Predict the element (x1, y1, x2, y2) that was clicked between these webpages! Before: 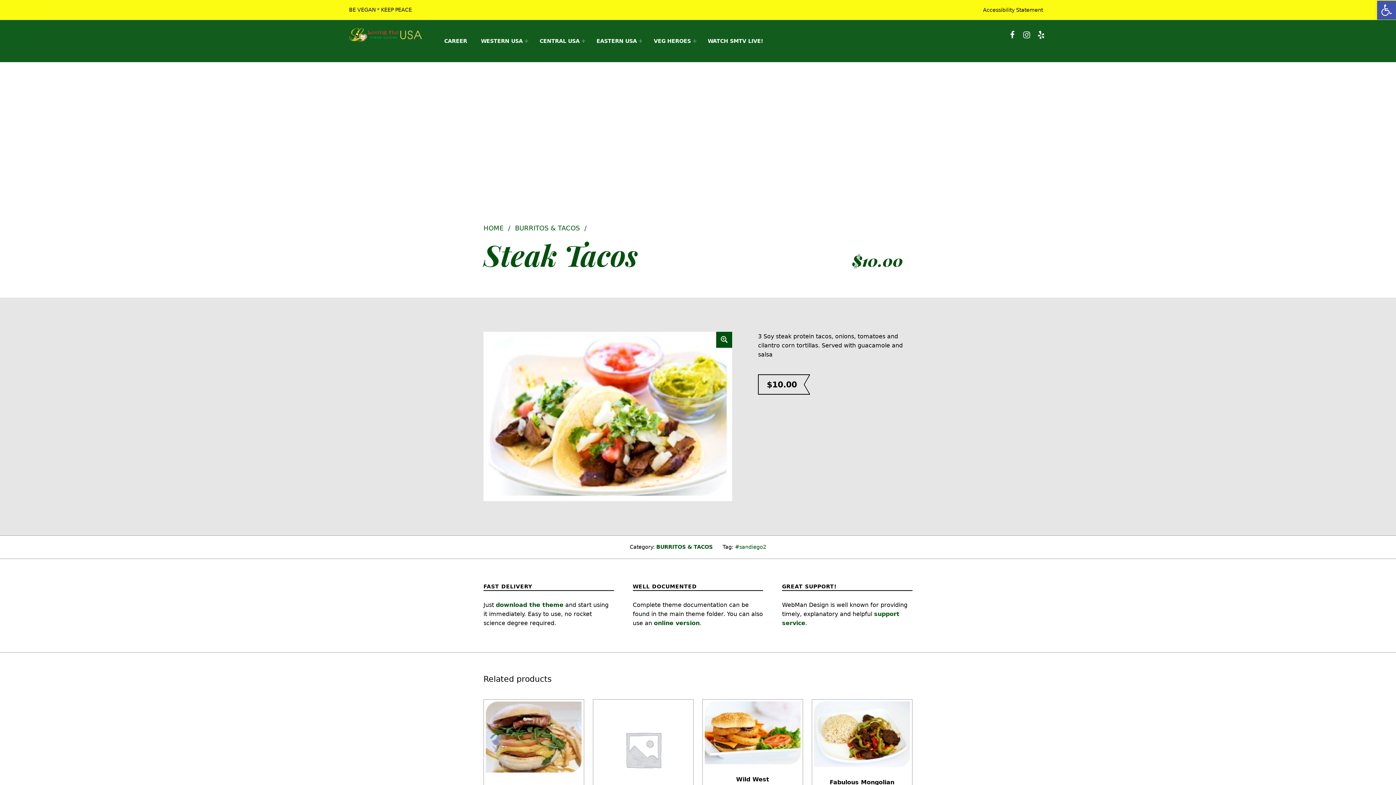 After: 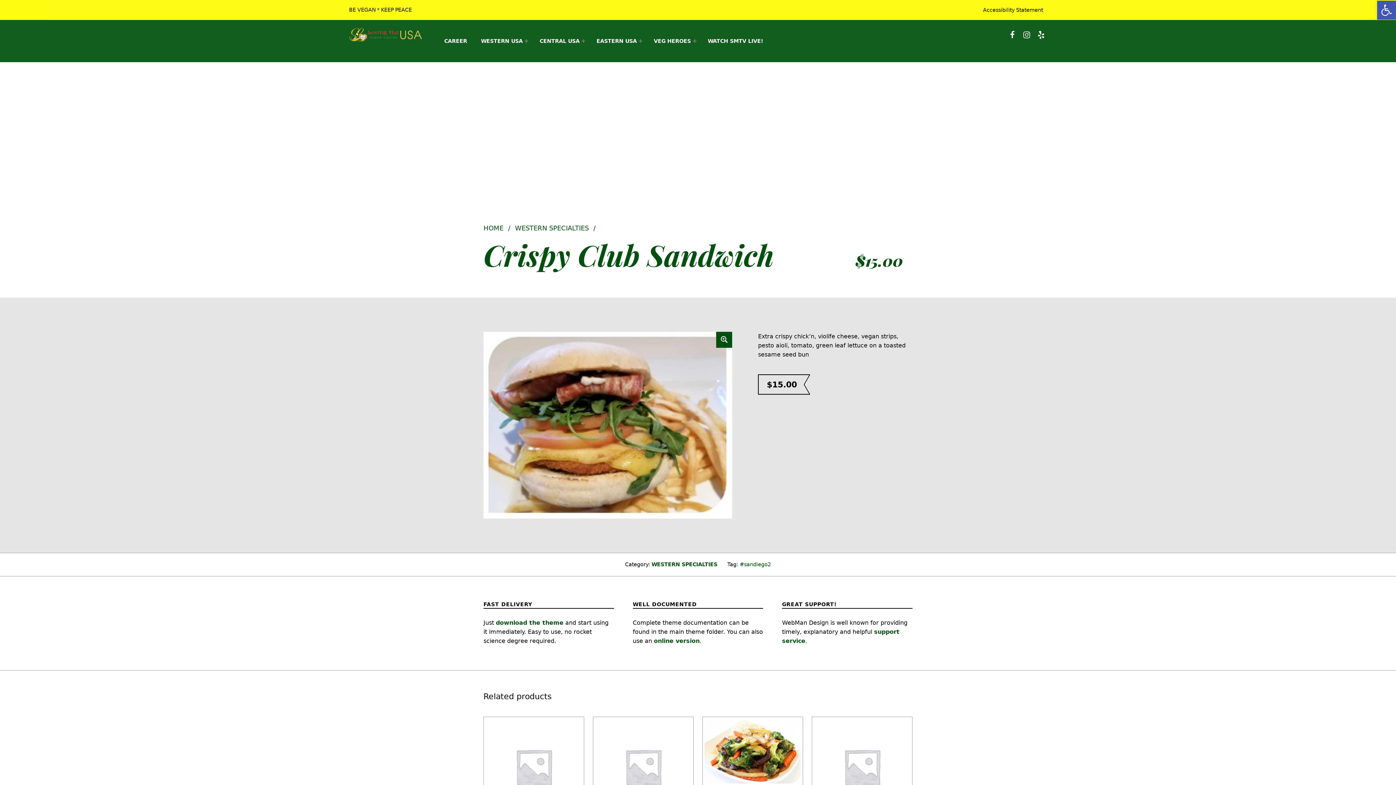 Action: bbox: (484, 700, 584, 807) label: Crispy Club Sandwich